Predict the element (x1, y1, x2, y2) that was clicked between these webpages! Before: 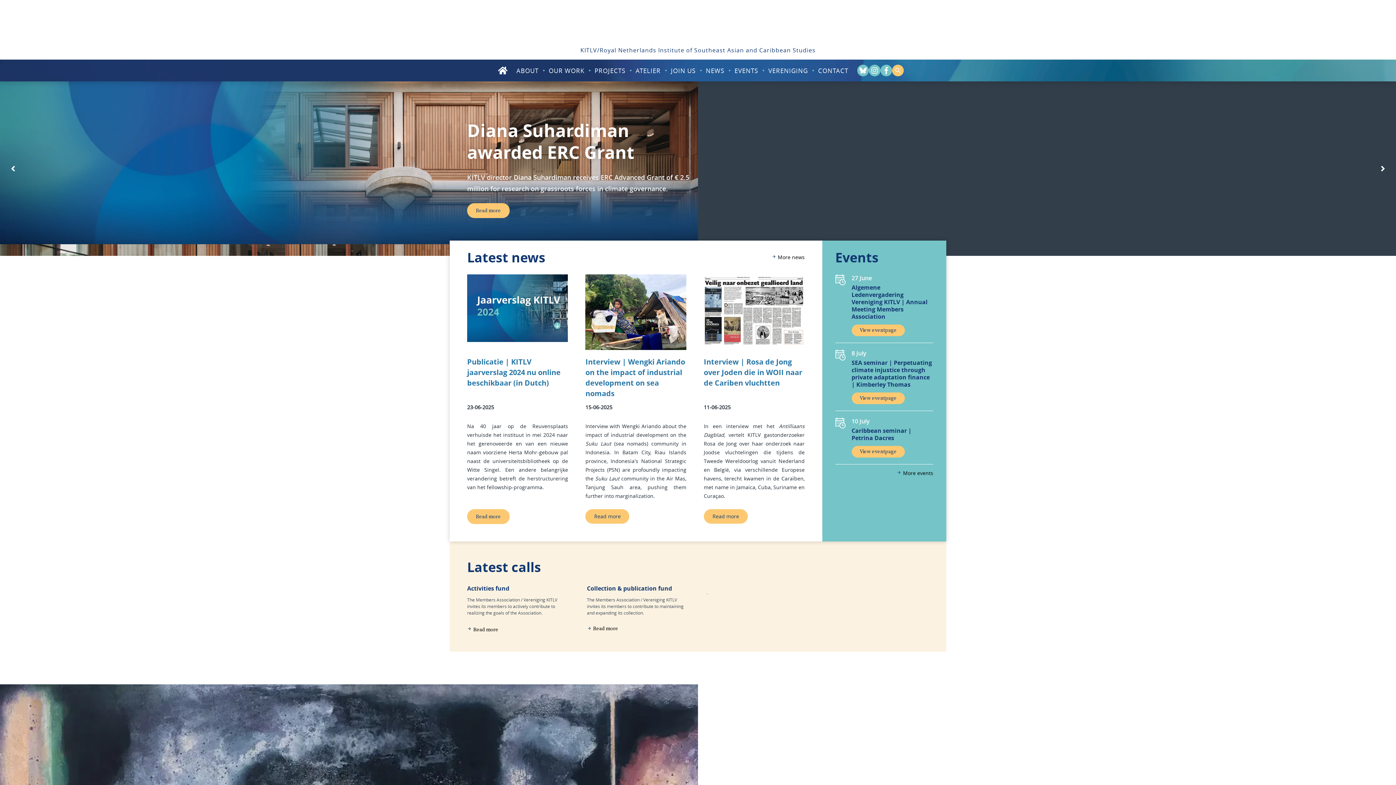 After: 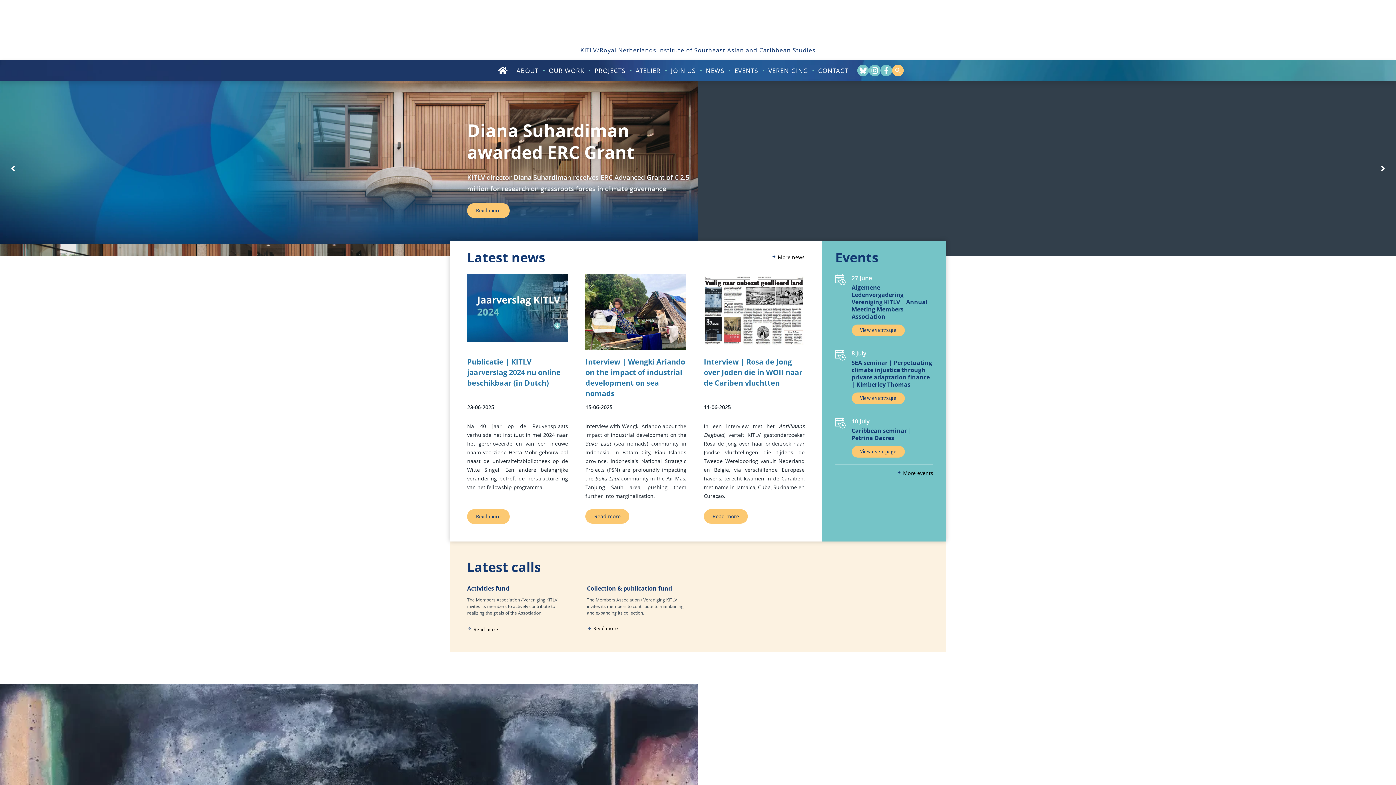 Action: bbox: (857, 64, 868, 76)